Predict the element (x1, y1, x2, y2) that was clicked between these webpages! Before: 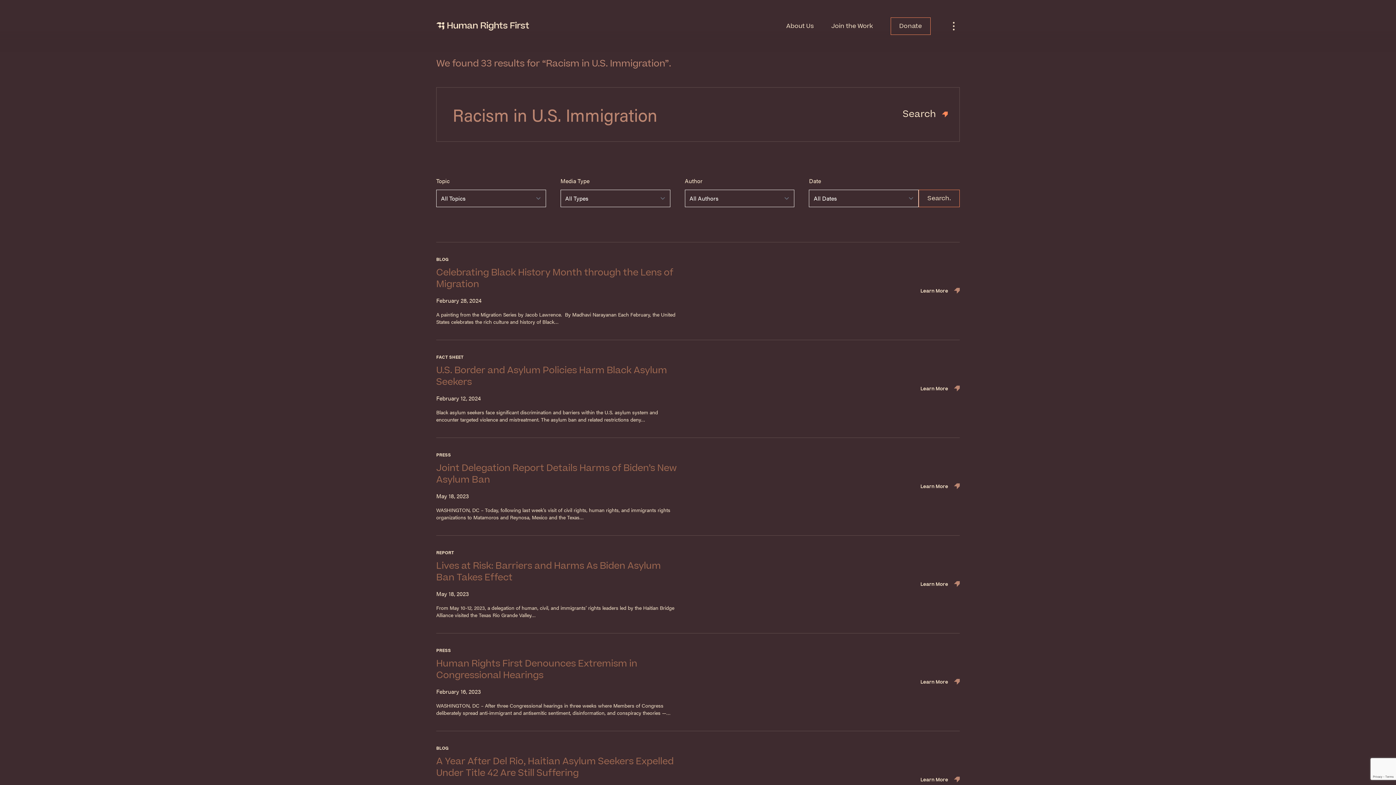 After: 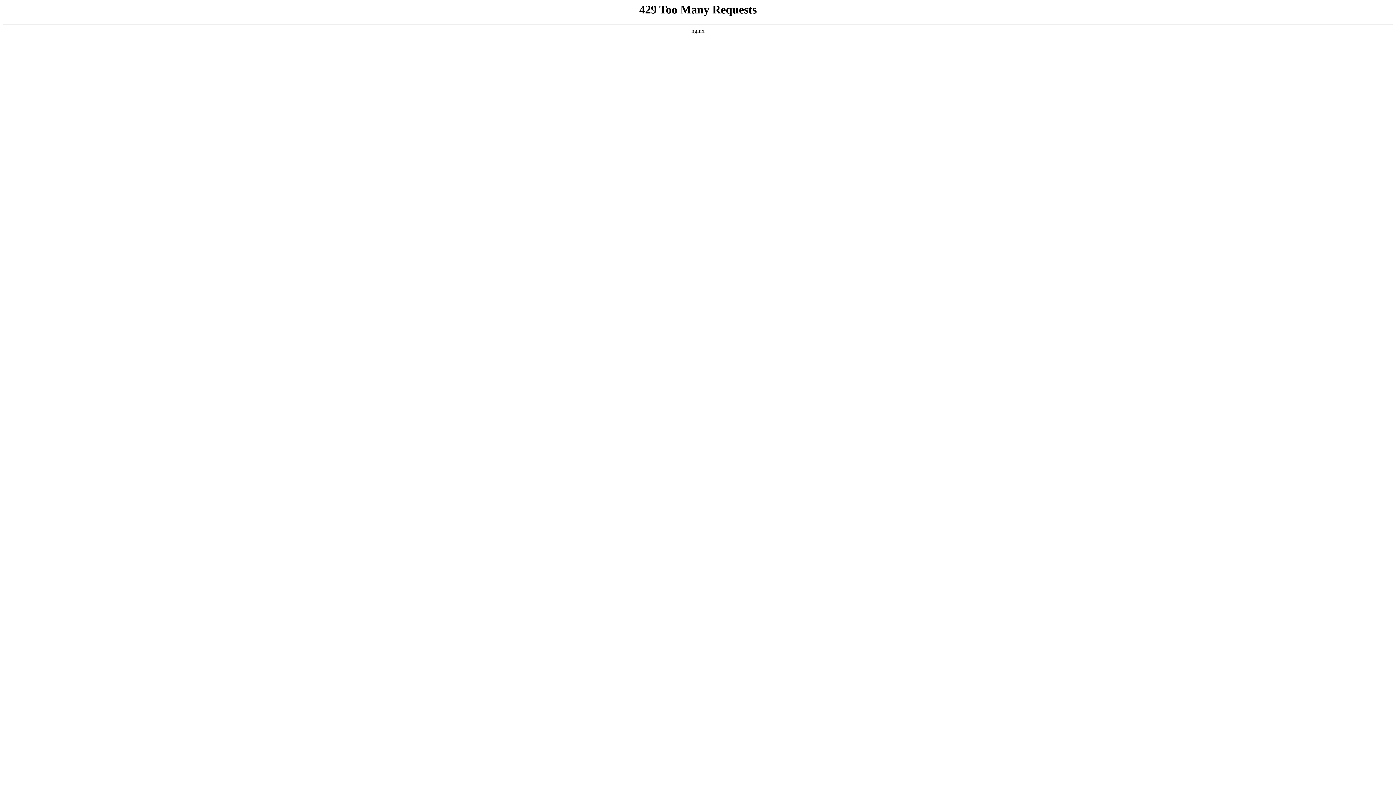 Action: label: Learn More bbox: (920, 777, 960, 782)